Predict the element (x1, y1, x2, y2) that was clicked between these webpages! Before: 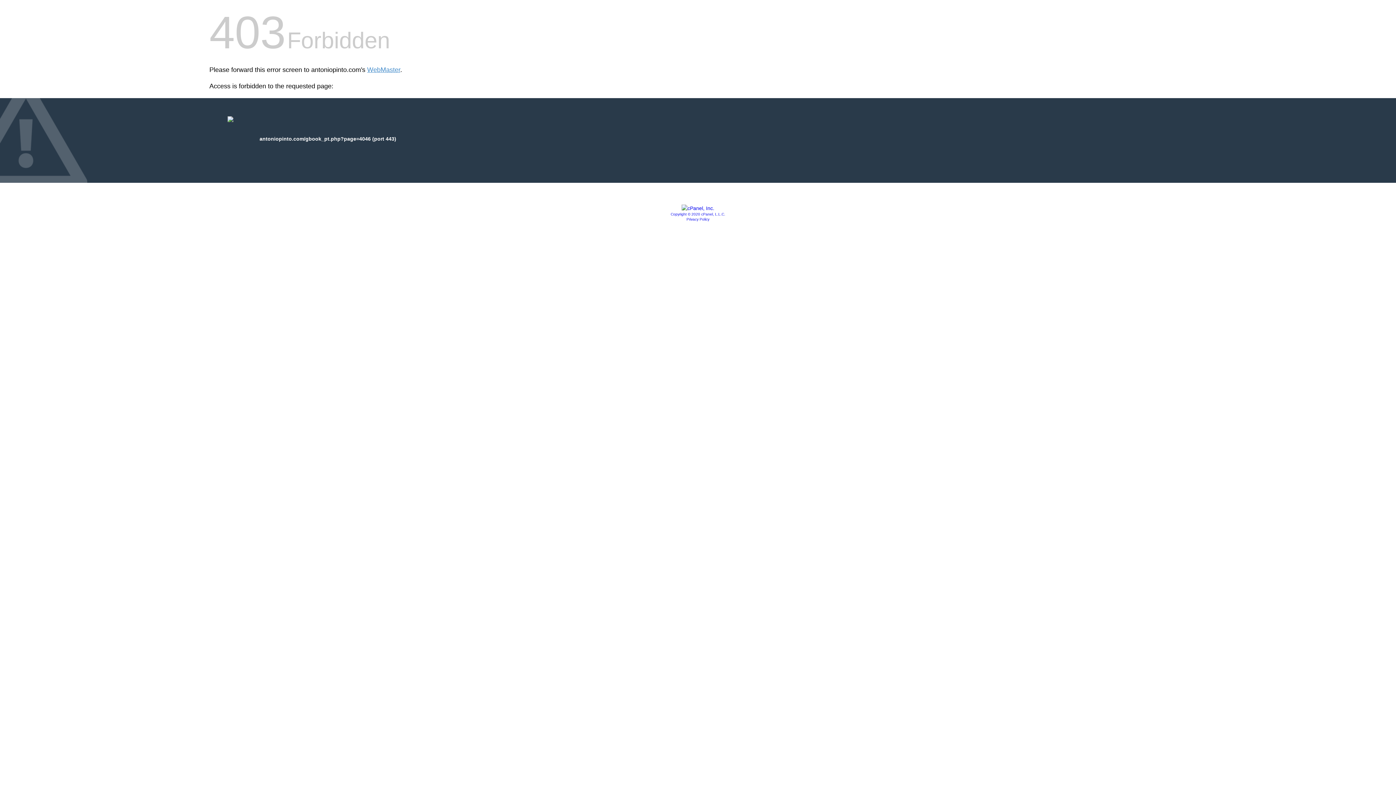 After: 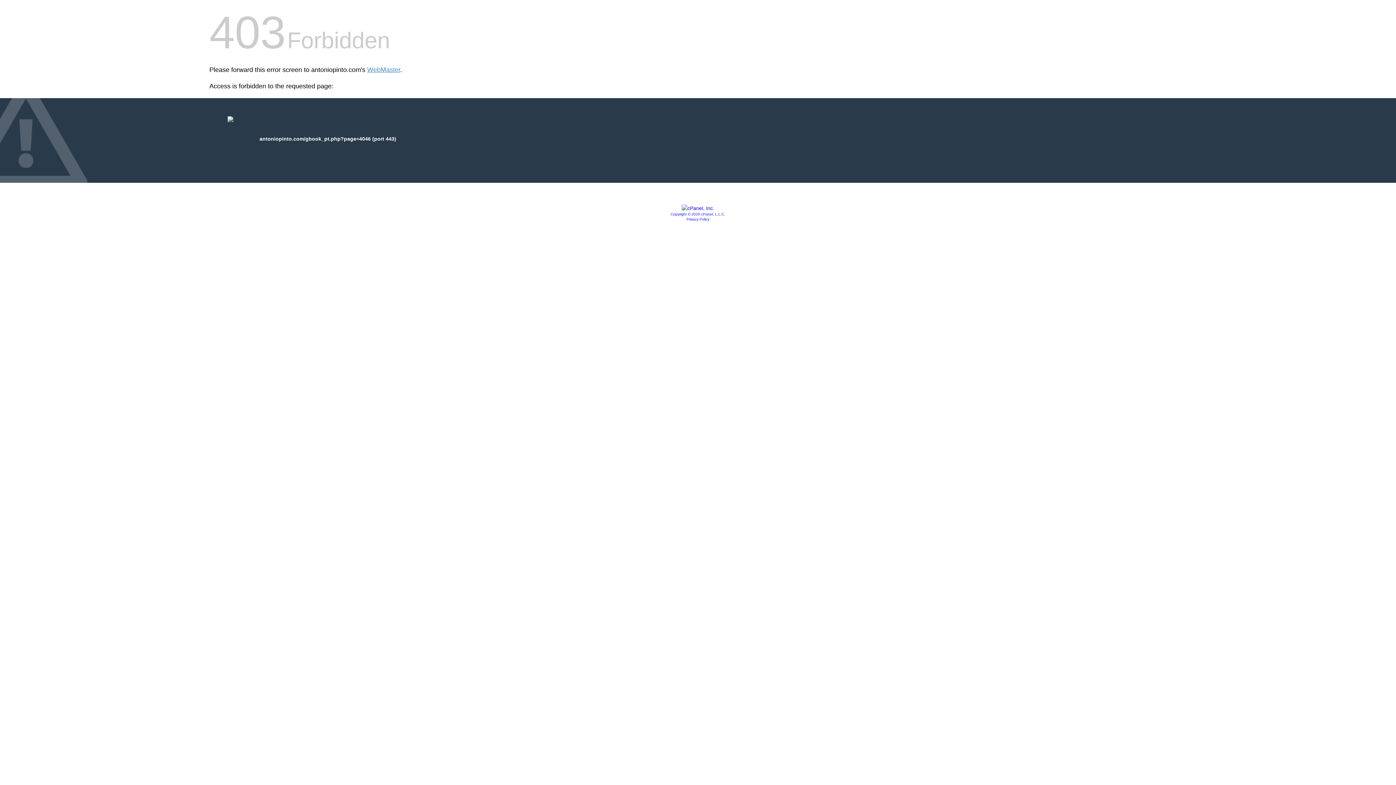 Action: bbox: (686, 217, 709, 221) label: Privacy Policy